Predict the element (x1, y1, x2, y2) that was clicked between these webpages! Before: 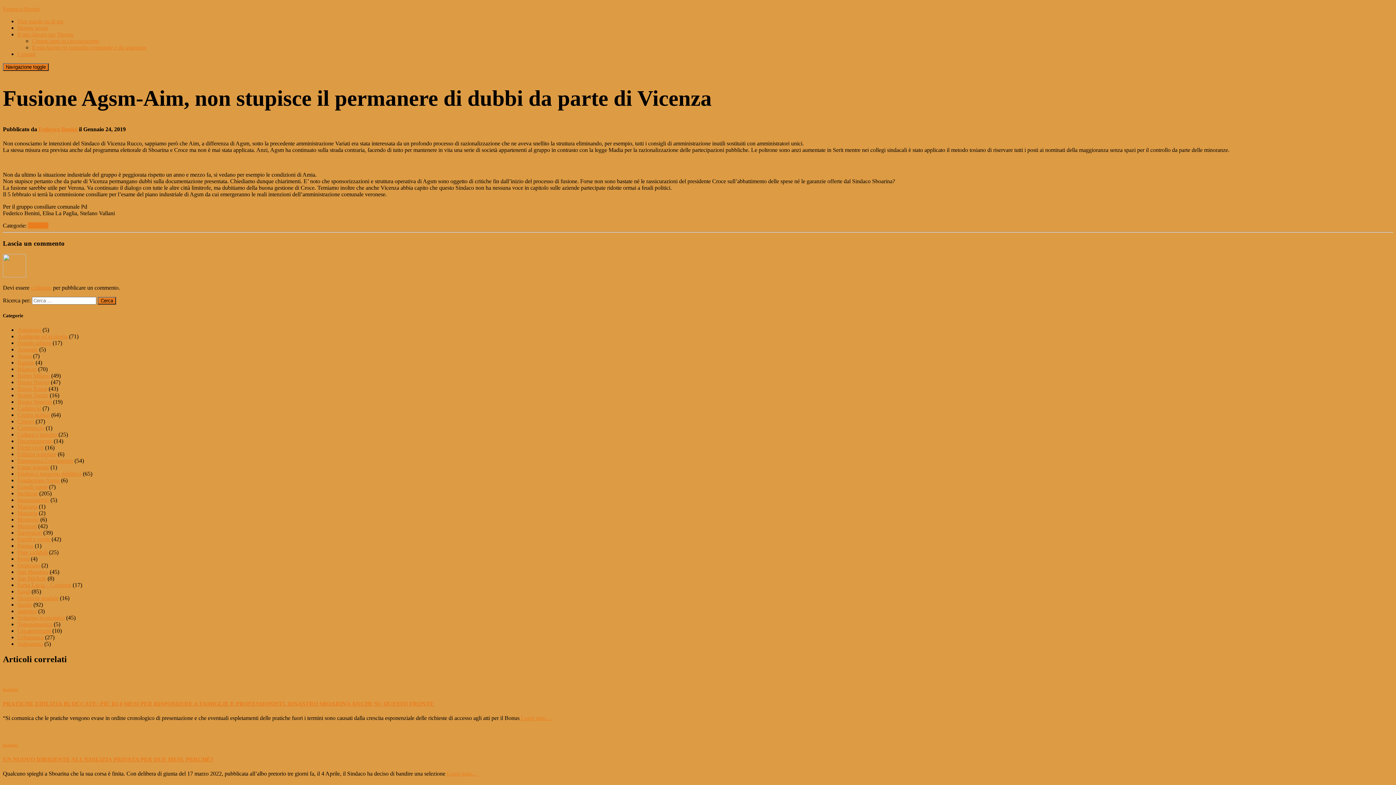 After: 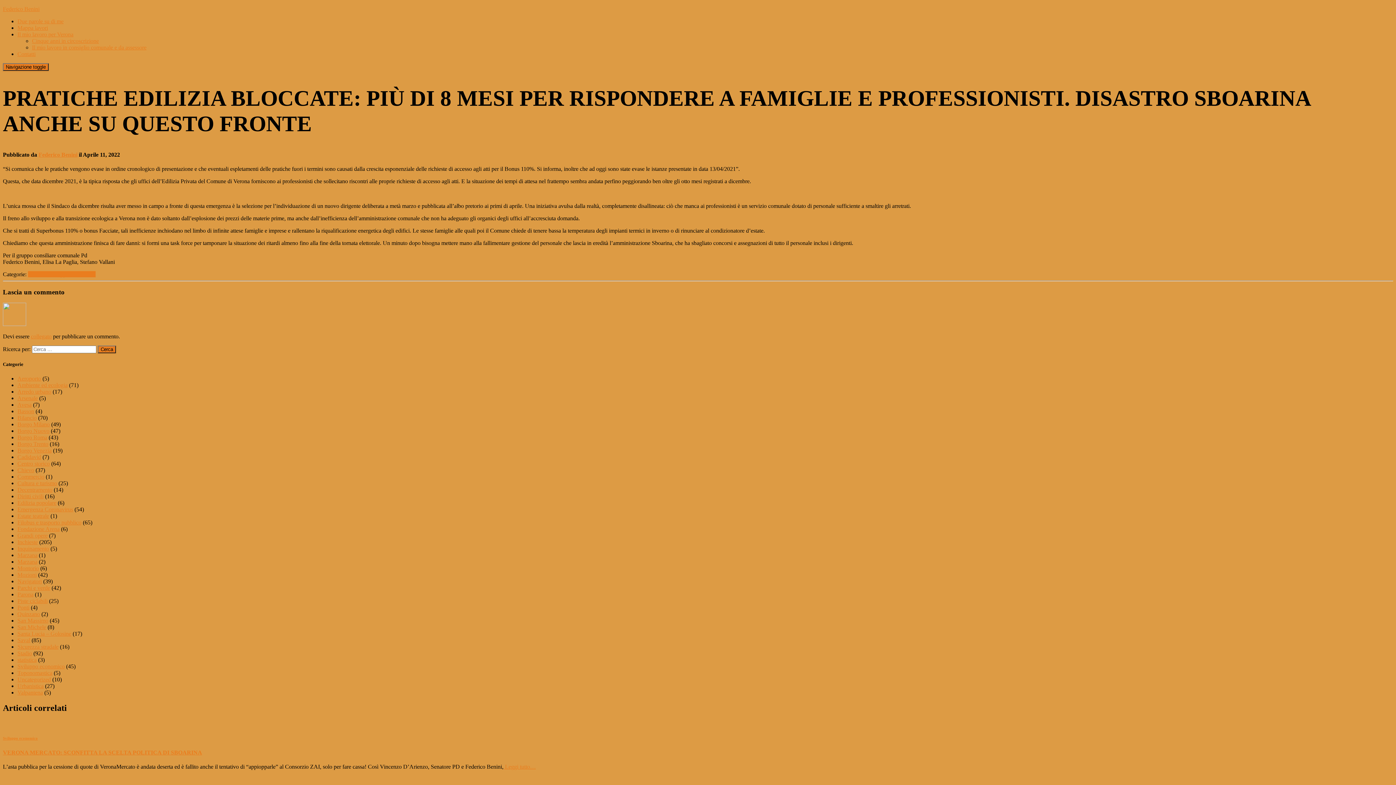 Action: bbox: (519, 715, 552, 721) label:  Leggi tutto…